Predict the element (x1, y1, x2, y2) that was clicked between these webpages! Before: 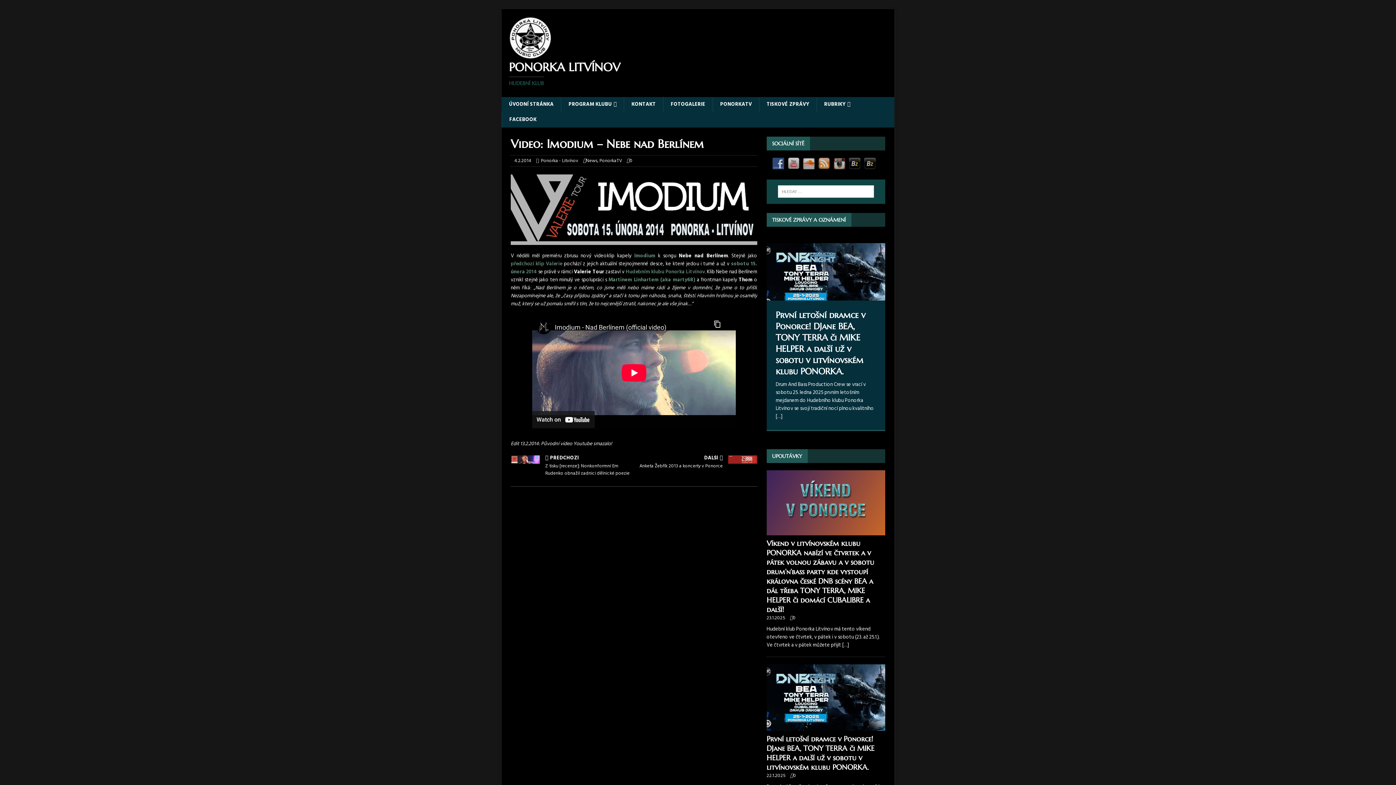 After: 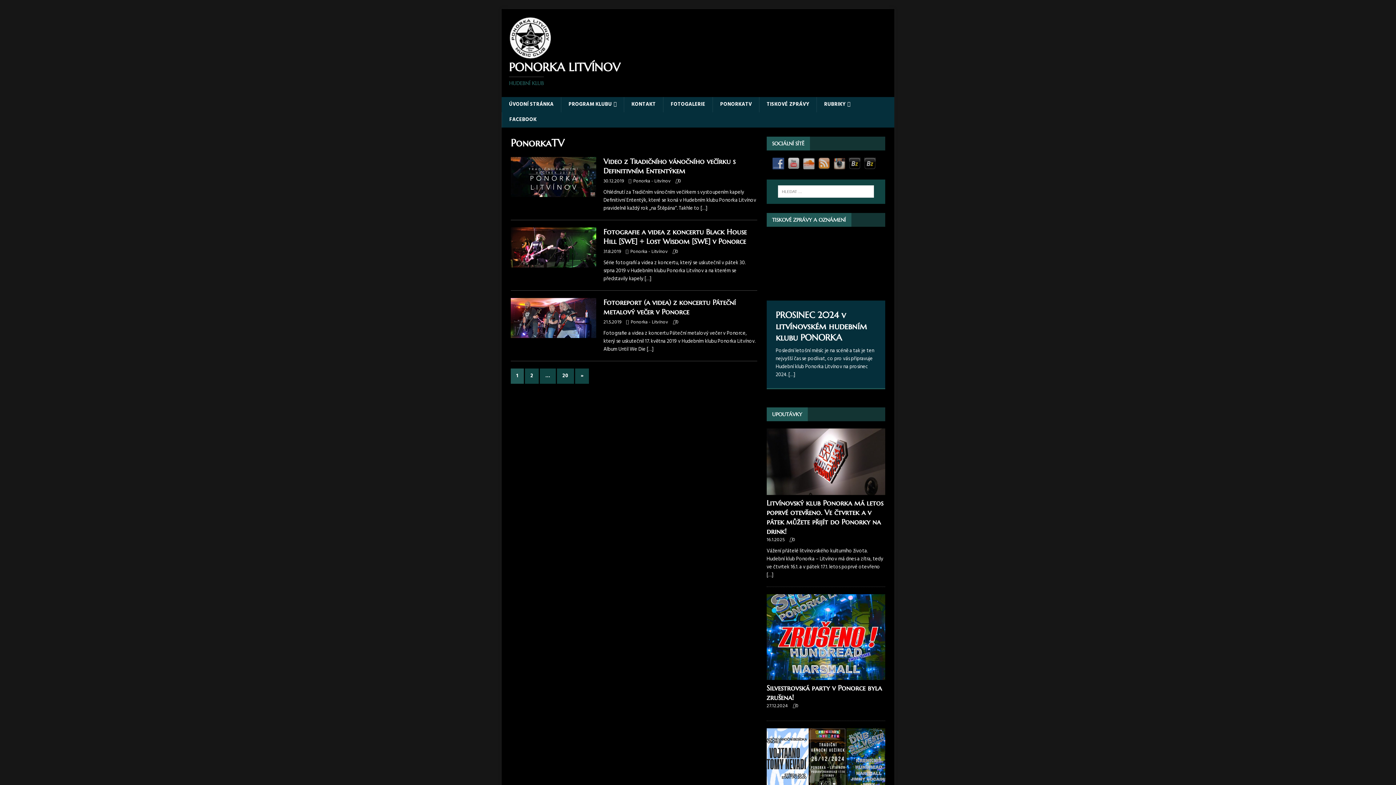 Action: bbox: (712, 97, 759, 112) label: PONORKATV